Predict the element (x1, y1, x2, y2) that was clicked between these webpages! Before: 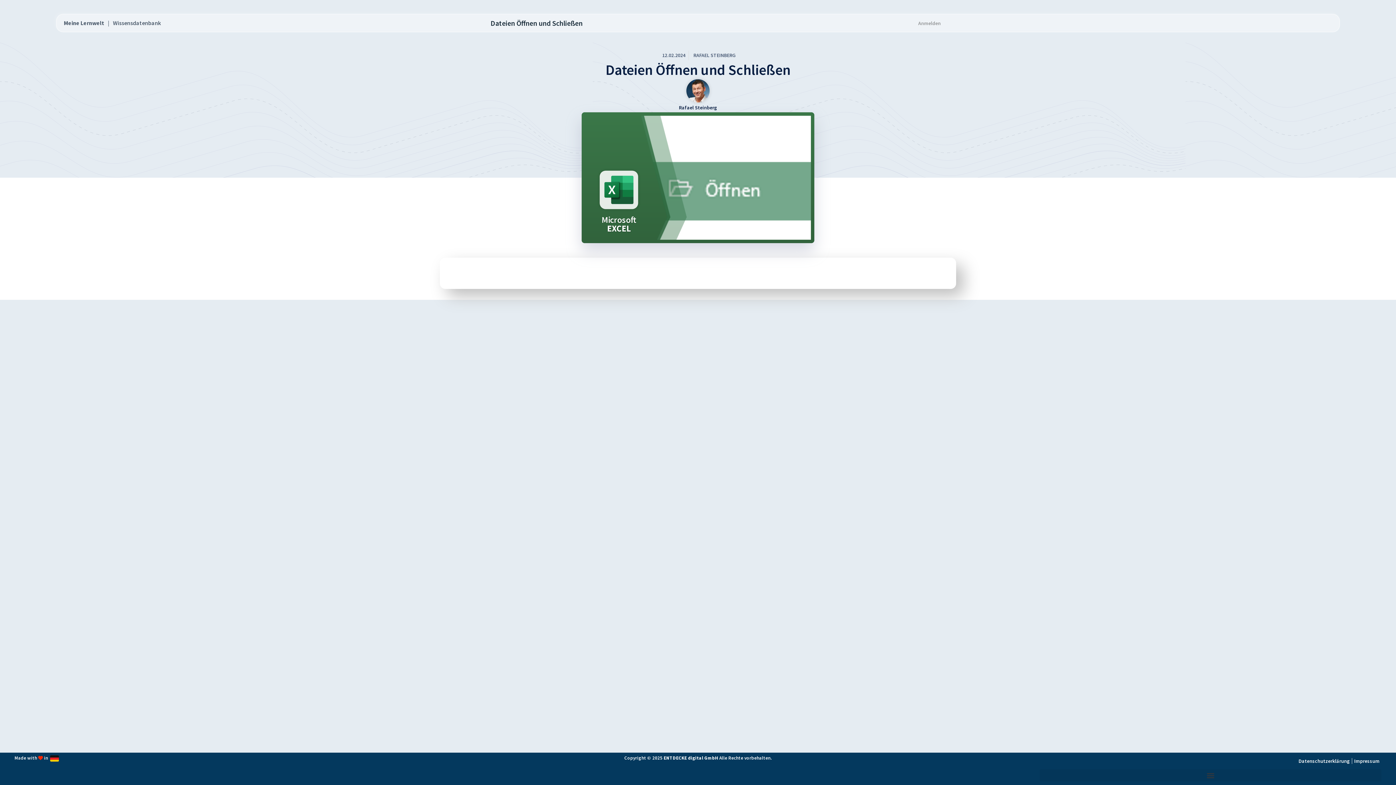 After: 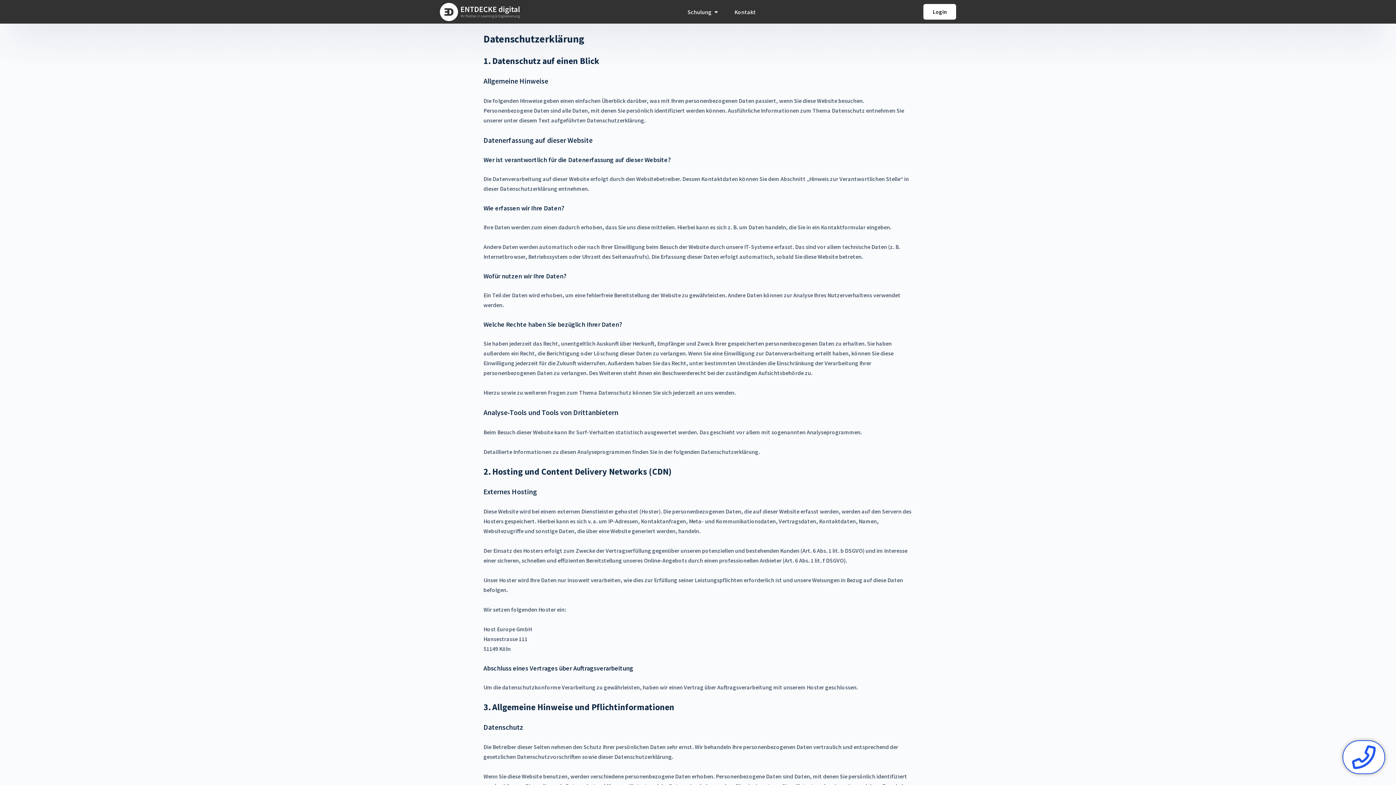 Action: bbox: (1297, 753, 1352, 769) label: Datenschutzerklärung